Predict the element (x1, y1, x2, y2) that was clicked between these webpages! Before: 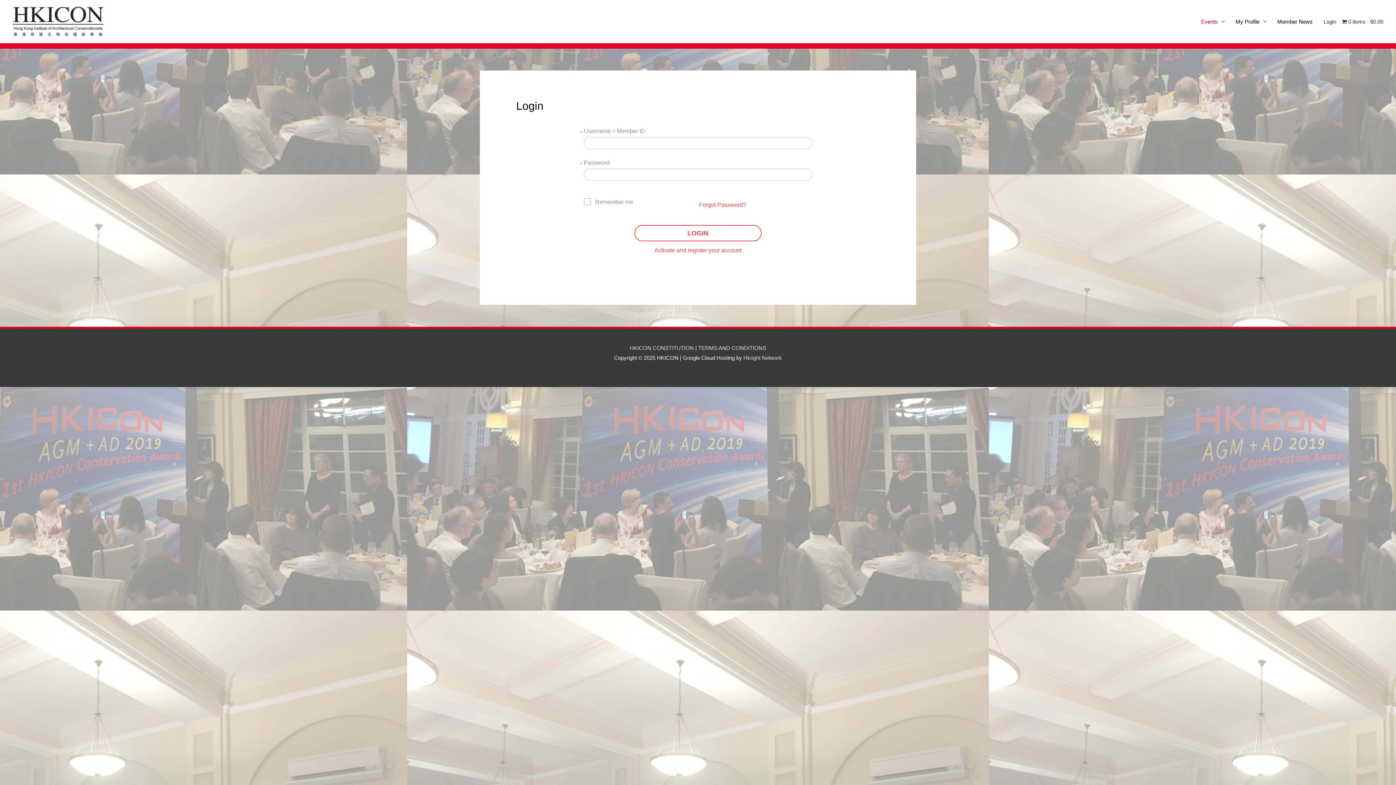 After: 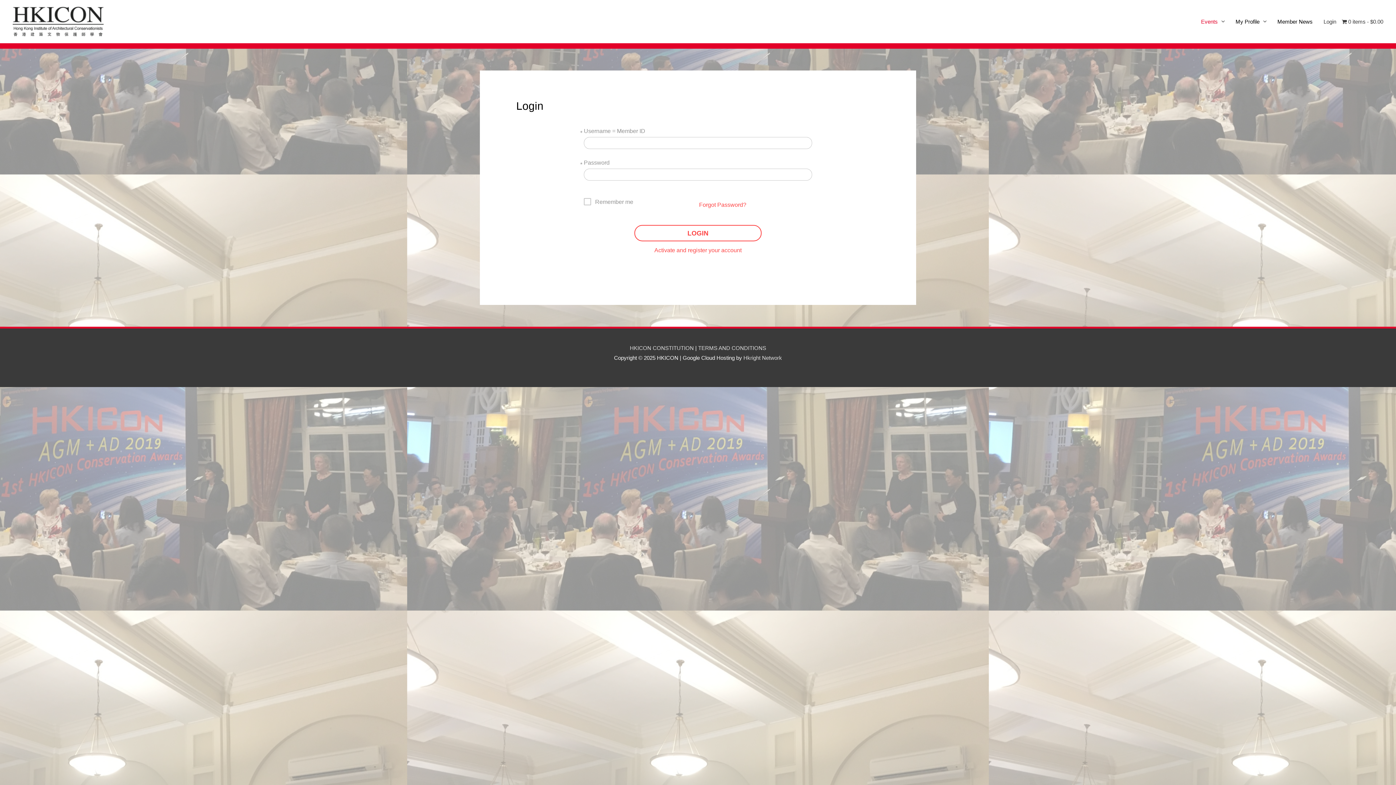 Action: bbox: (1230, 0, 1272, 43) label: My Profile